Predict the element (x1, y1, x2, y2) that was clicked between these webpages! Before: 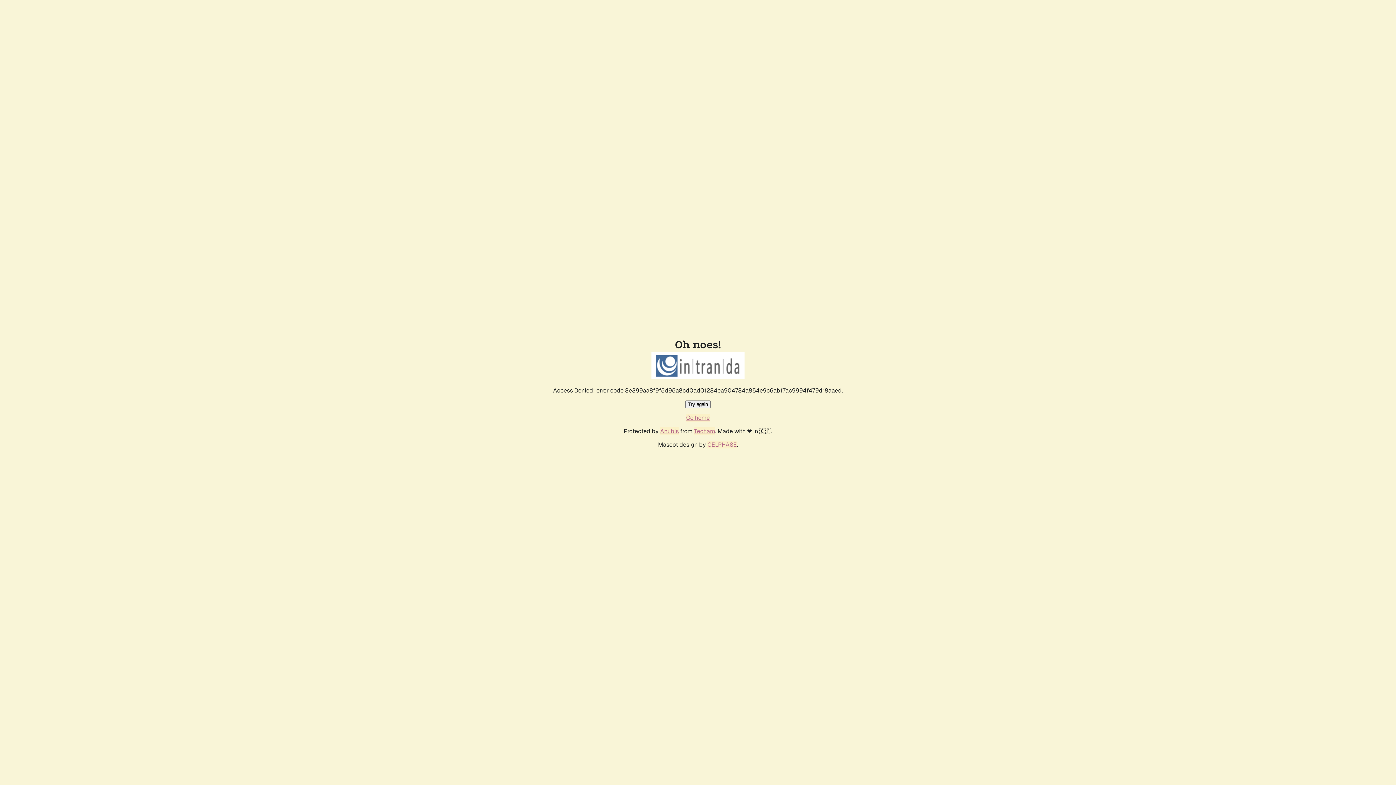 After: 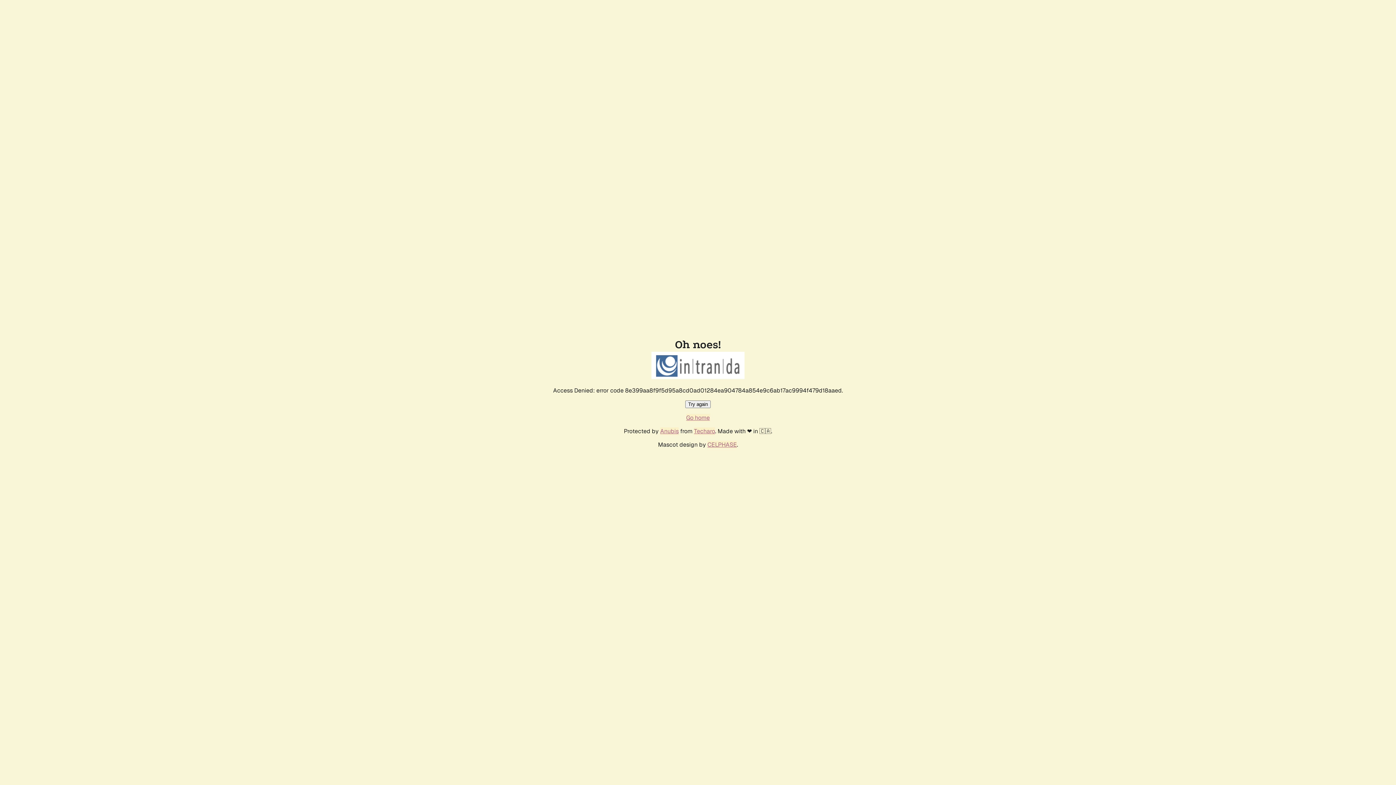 Action: label: Go home bbox: (686, 414, 710, 421)